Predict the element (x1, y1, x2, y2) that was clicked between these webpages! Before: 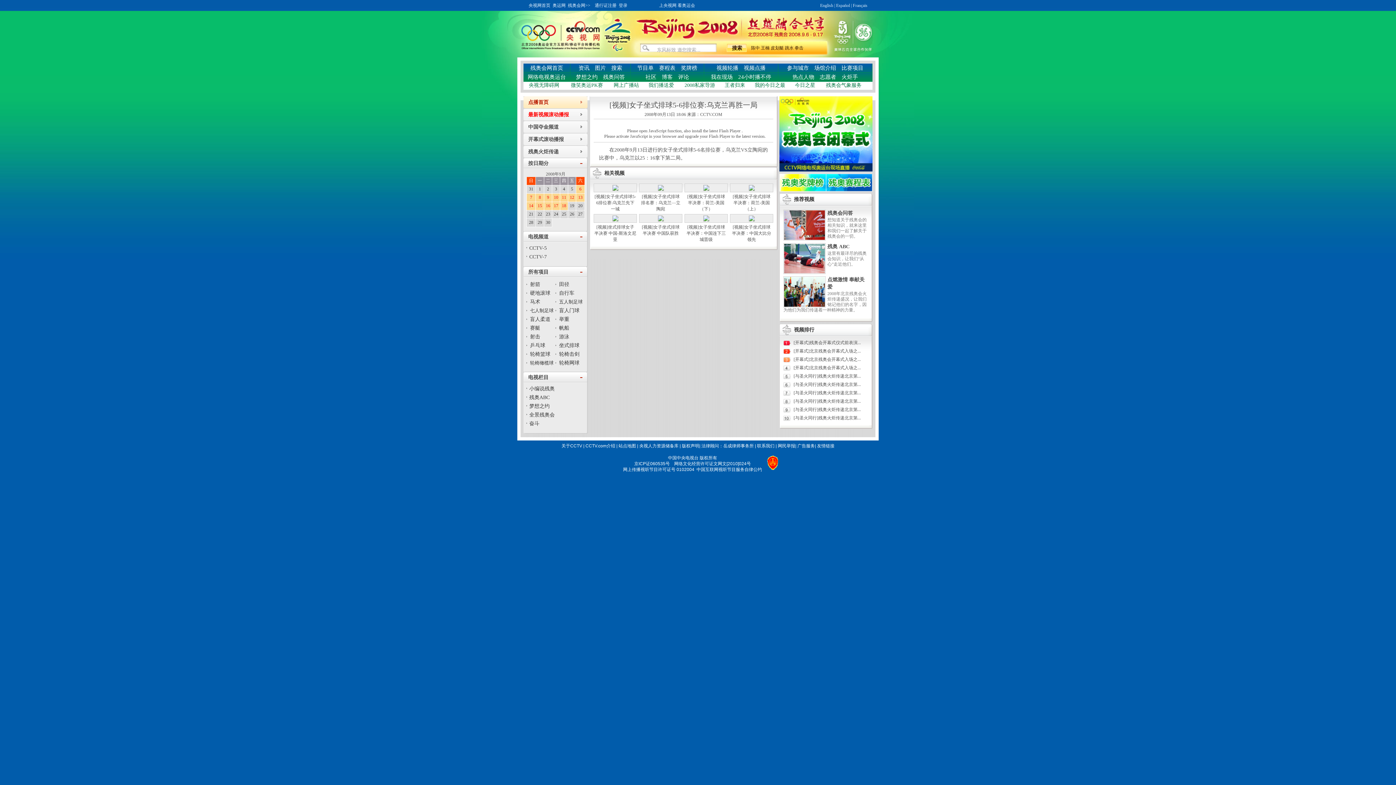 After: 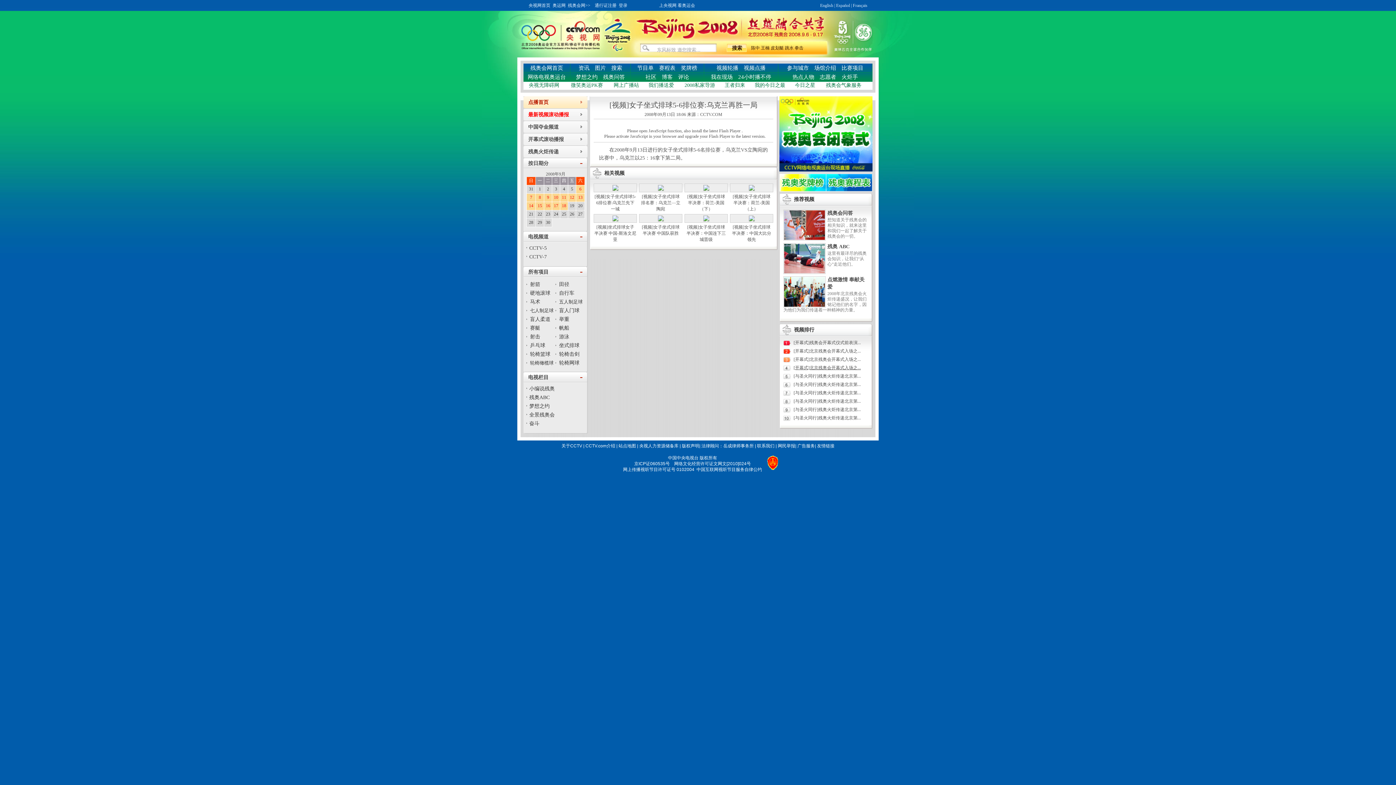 Action: label: [开幕式]北京残奥会开幕式入场之... bbox: (793, 365, 861, 370)